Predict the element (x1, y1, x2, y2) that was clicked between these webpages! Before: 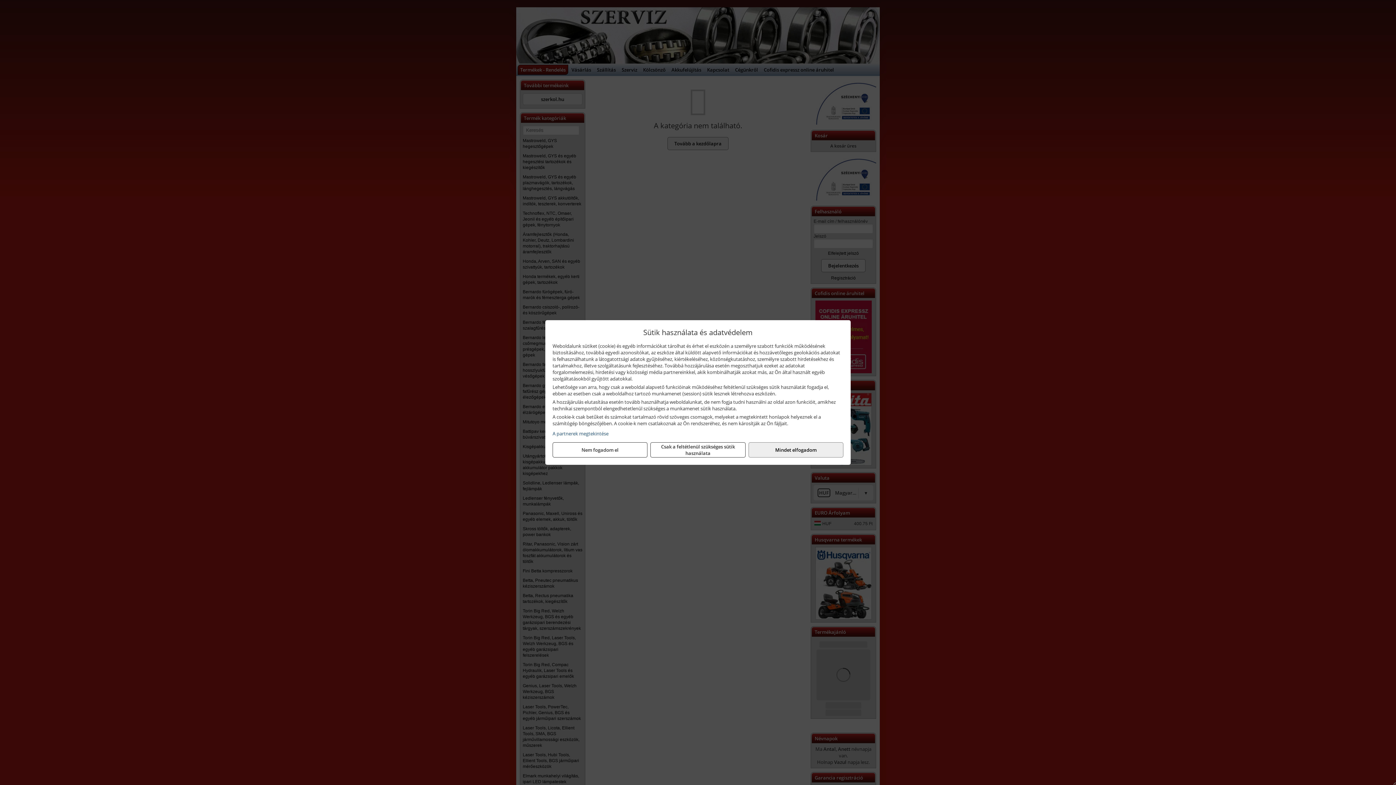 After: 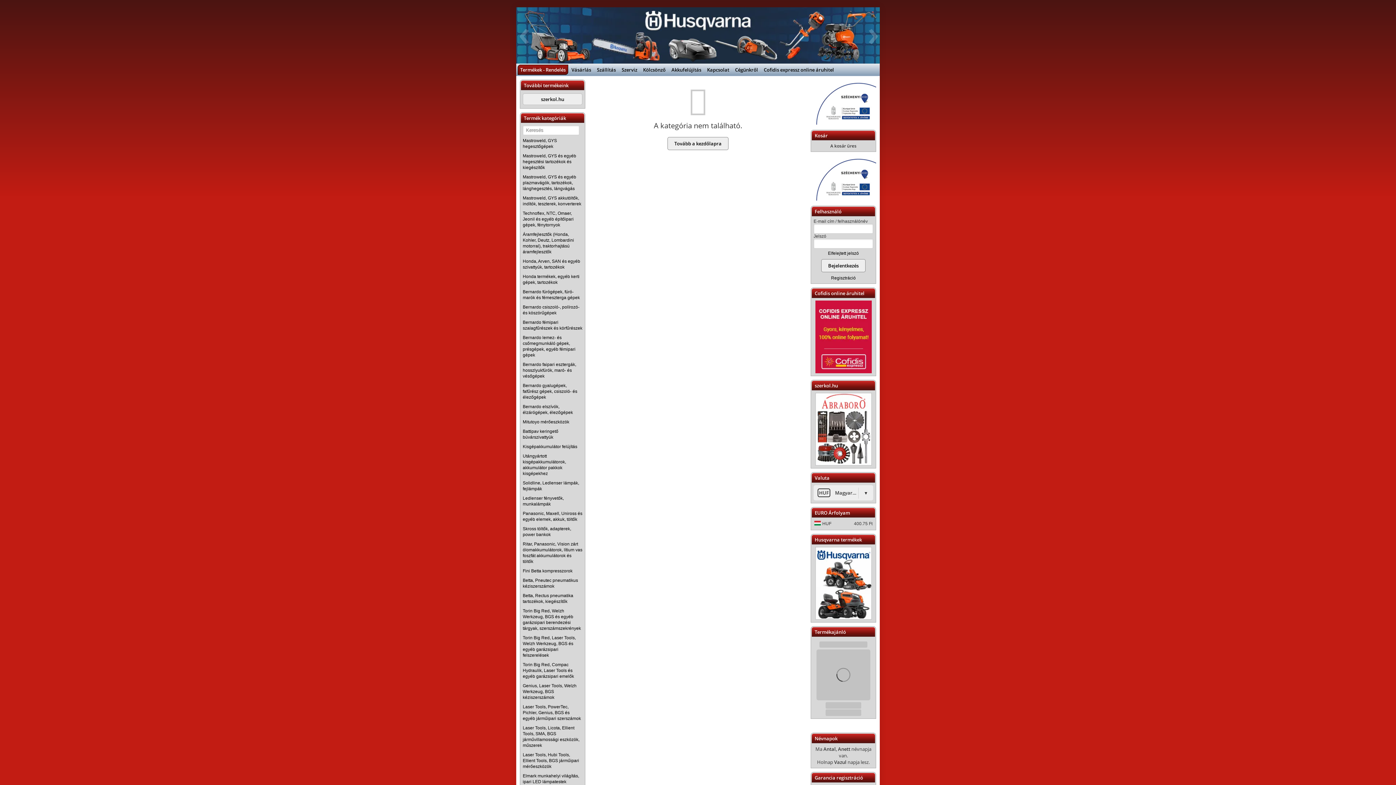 Action: label: Csak a feltétlenül szükséges sütik használata bbox: (650, 442, 745, 457)